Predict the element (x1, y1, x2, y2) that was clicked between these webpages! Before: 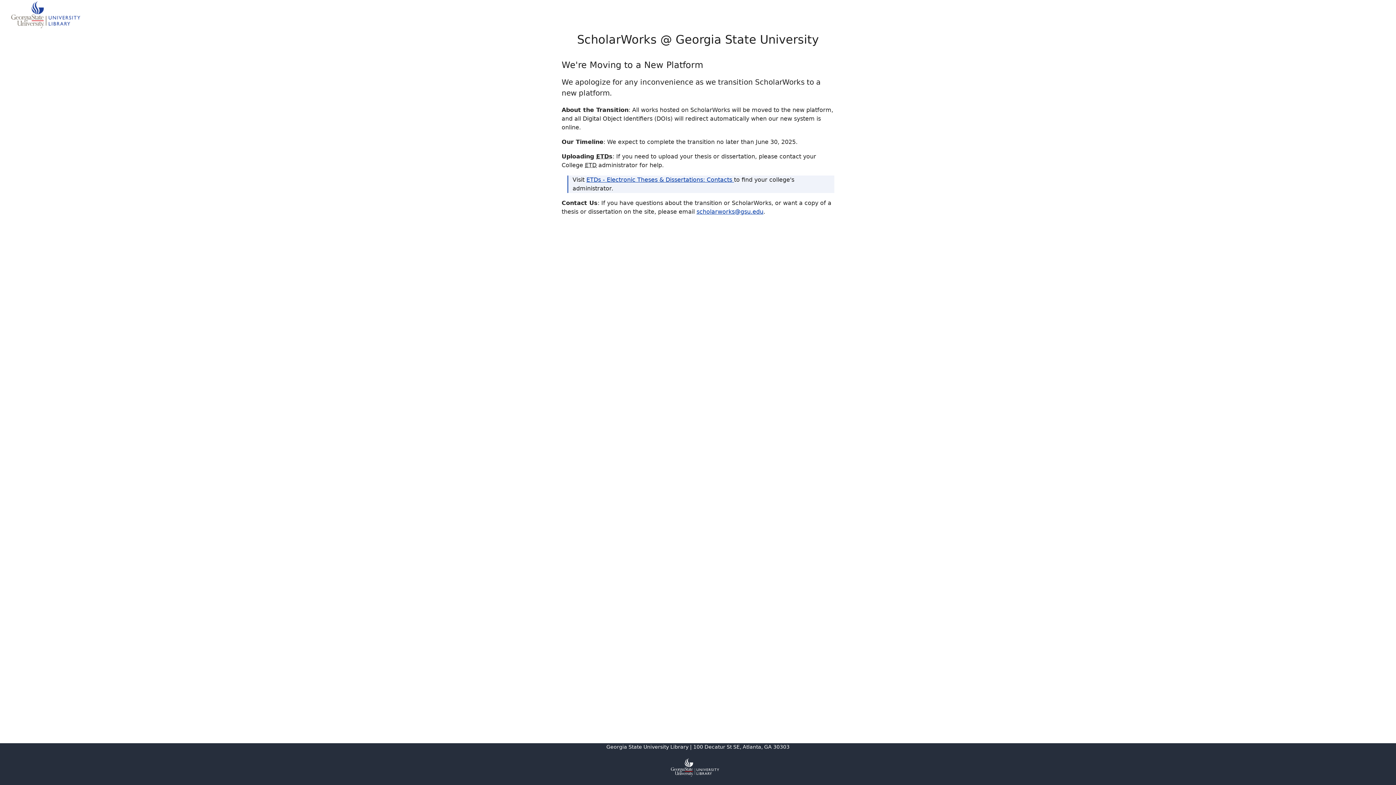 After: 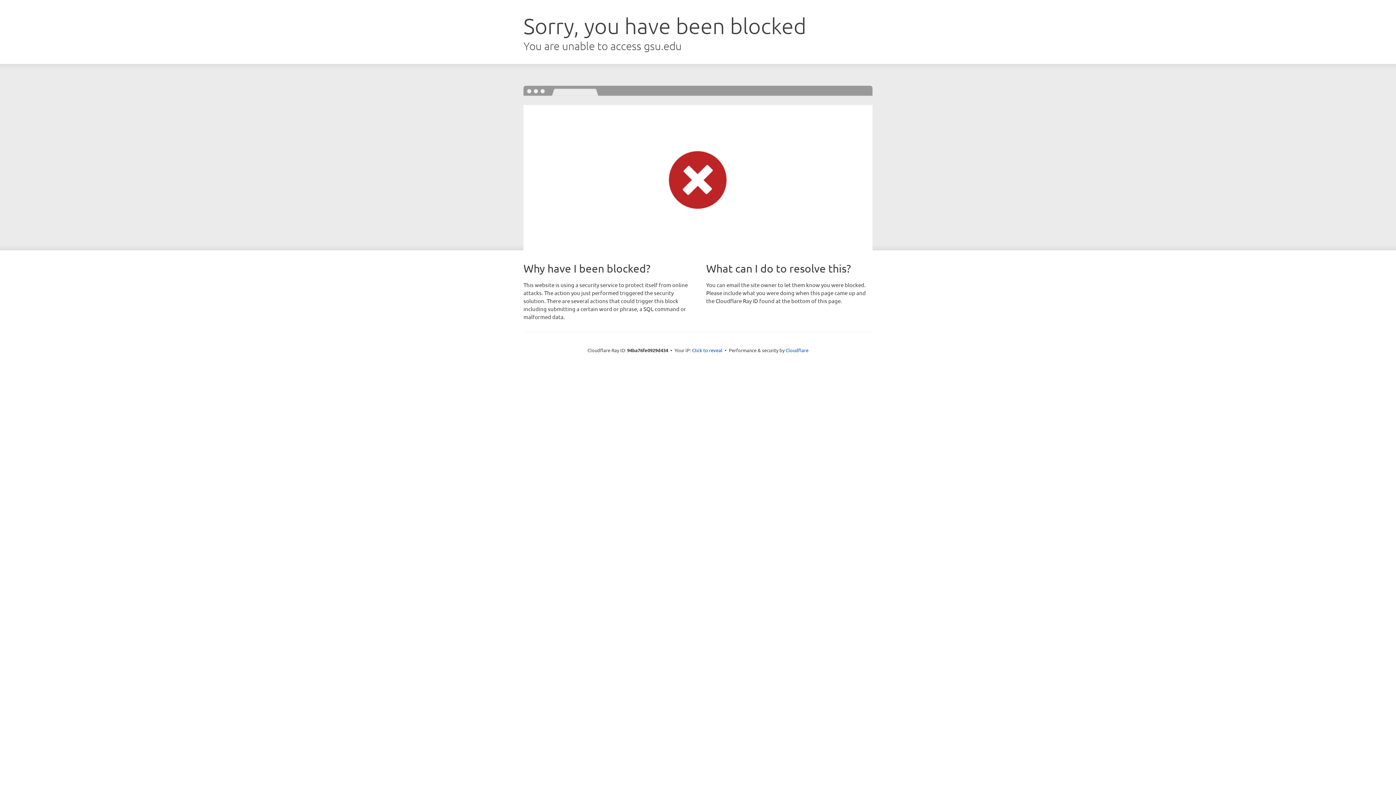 Action: bbox: (9, 0, 81, 31)